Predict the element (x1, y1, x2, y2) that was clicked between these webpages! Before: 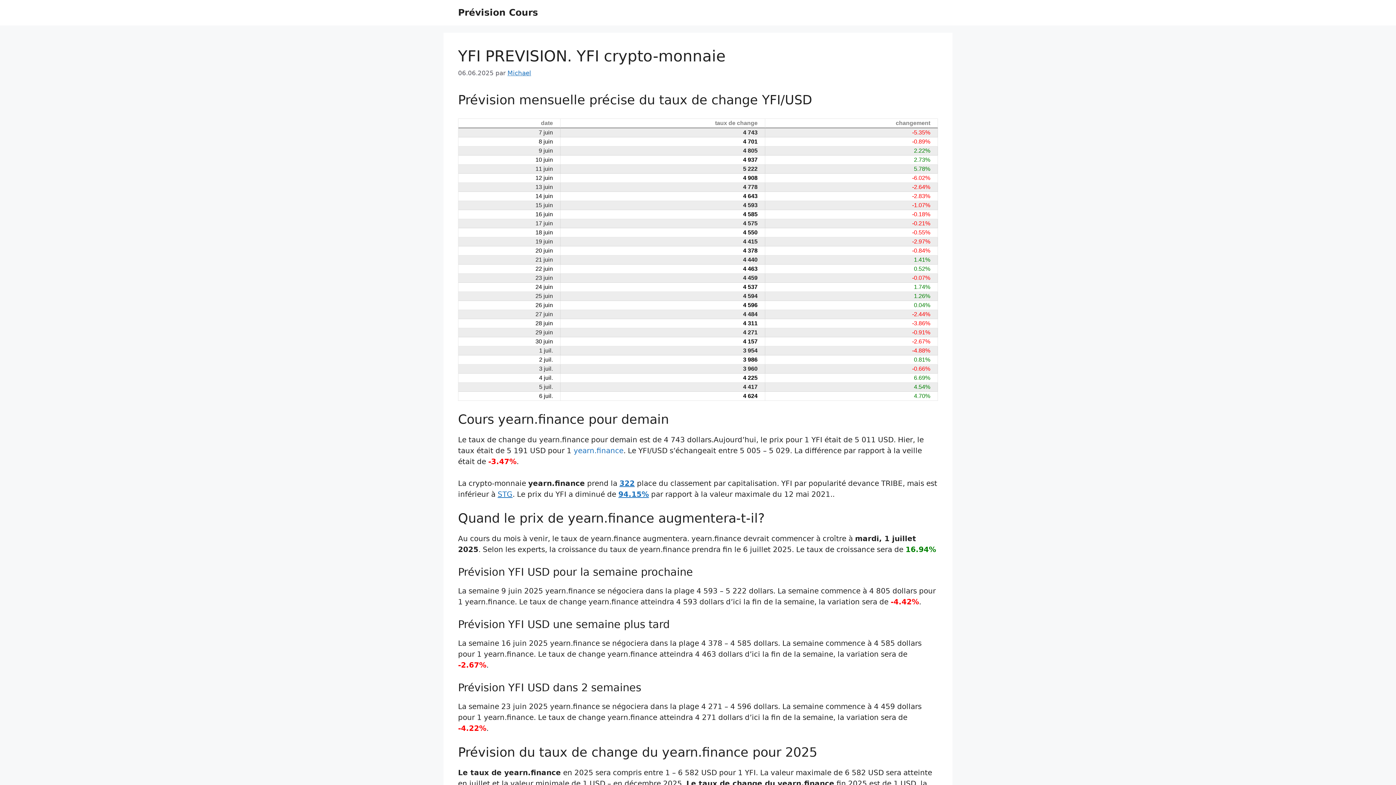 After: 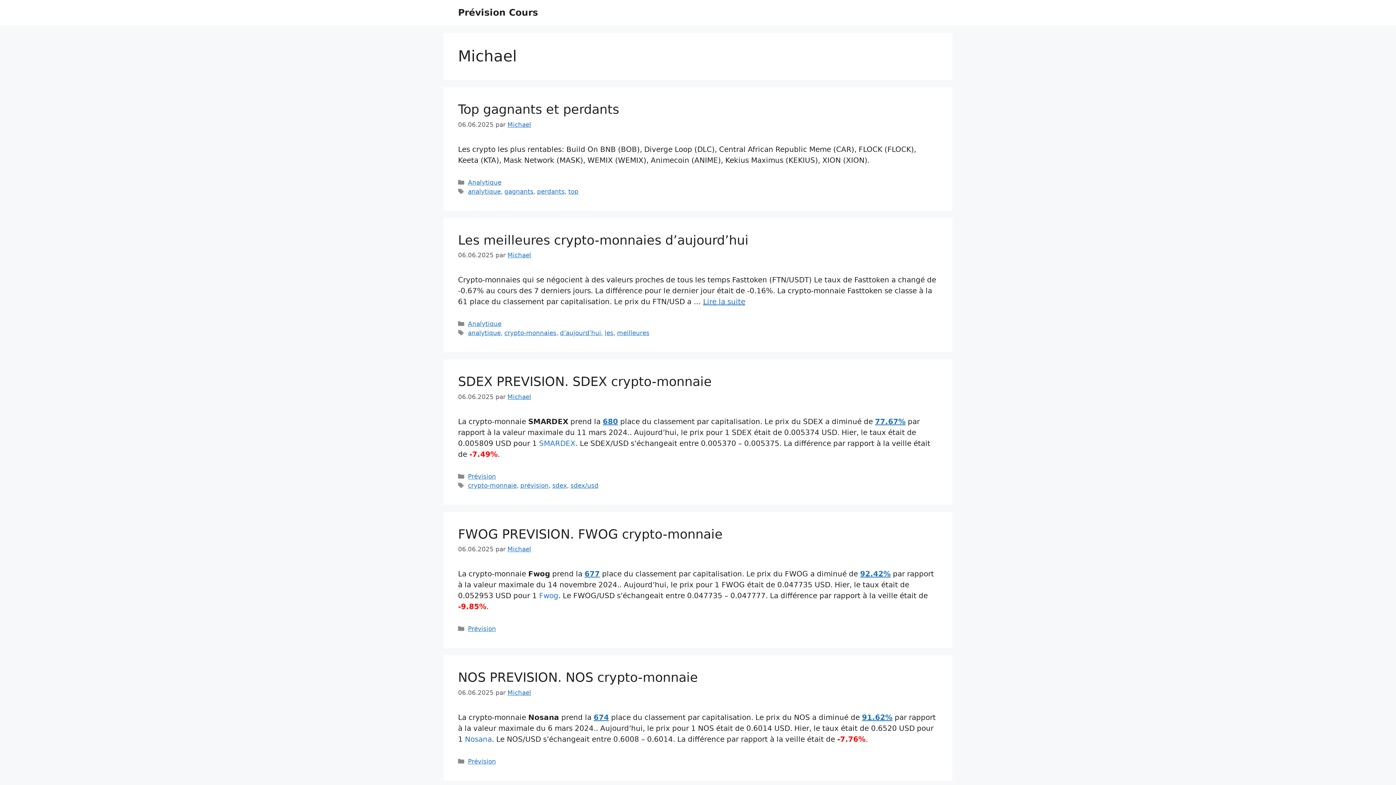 Action: label: Michael bbox: (507, 69, 531, 76)